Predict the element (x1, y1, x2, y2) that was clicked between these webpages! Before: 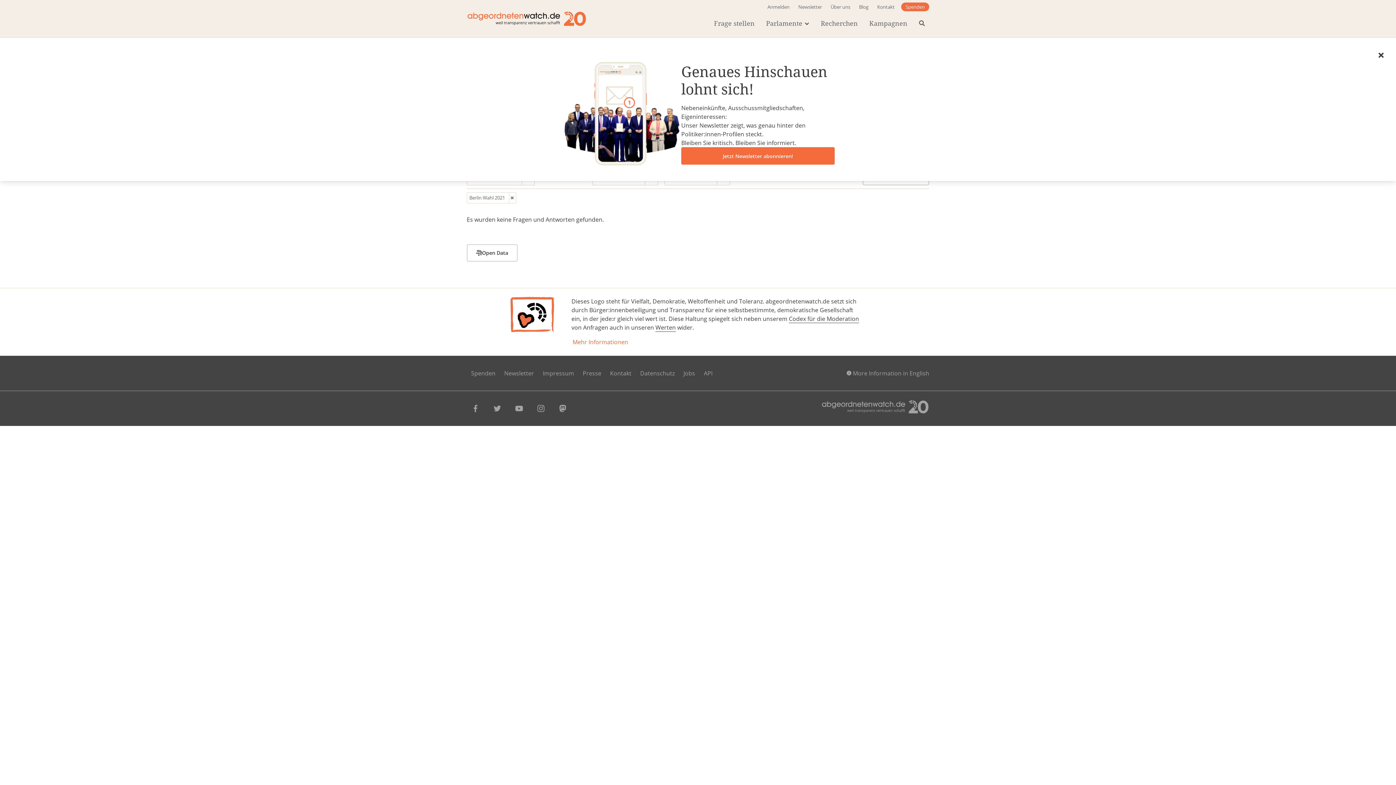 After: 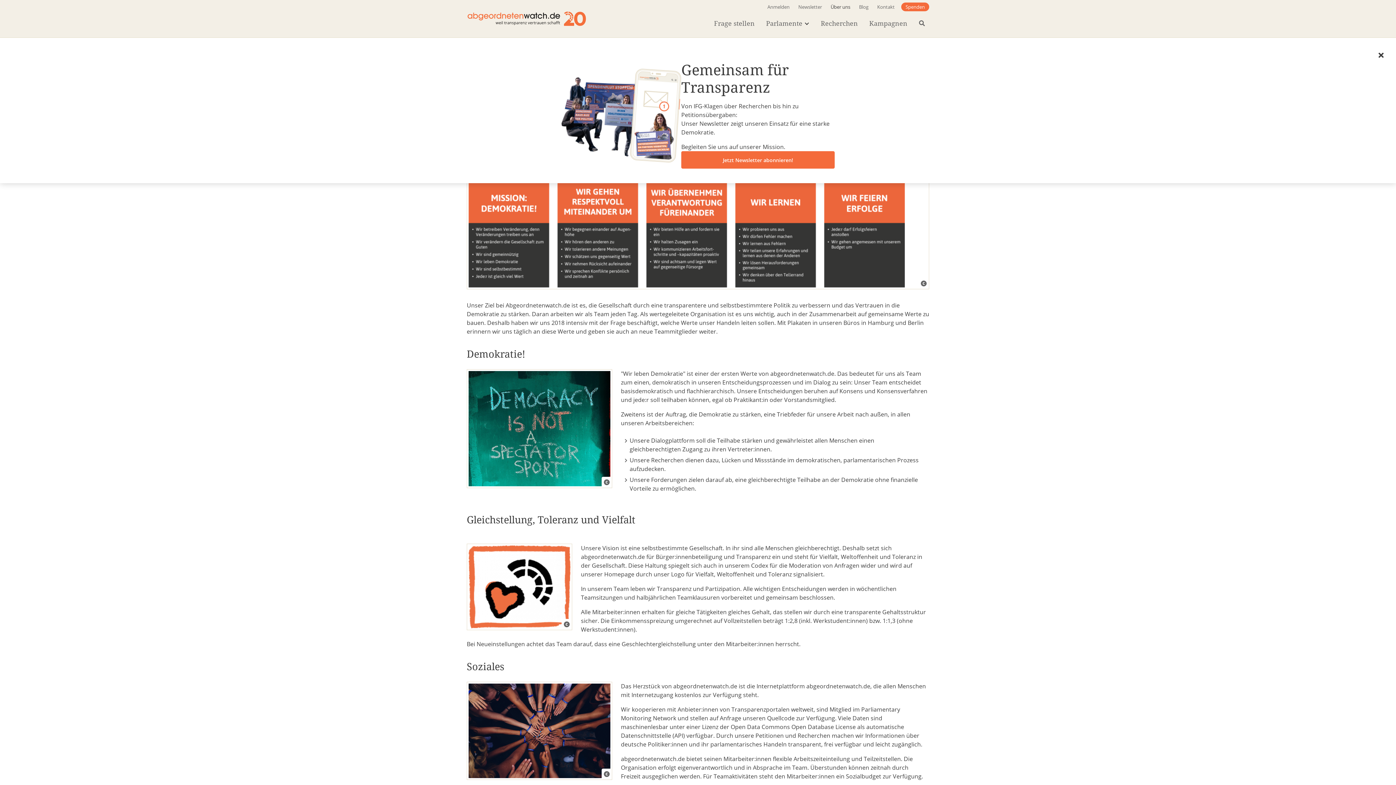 Action: bbox: (655, 323, 676, 331) label: Werten